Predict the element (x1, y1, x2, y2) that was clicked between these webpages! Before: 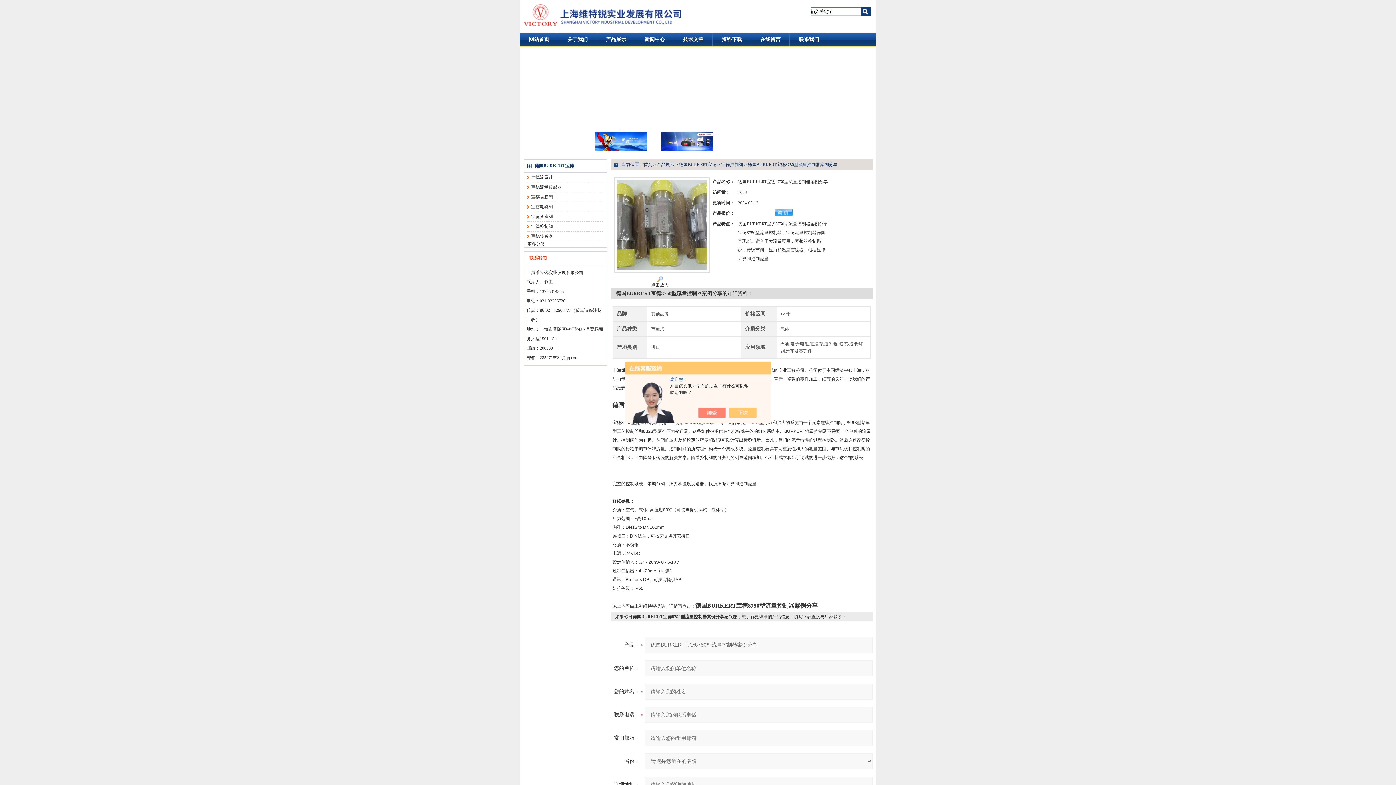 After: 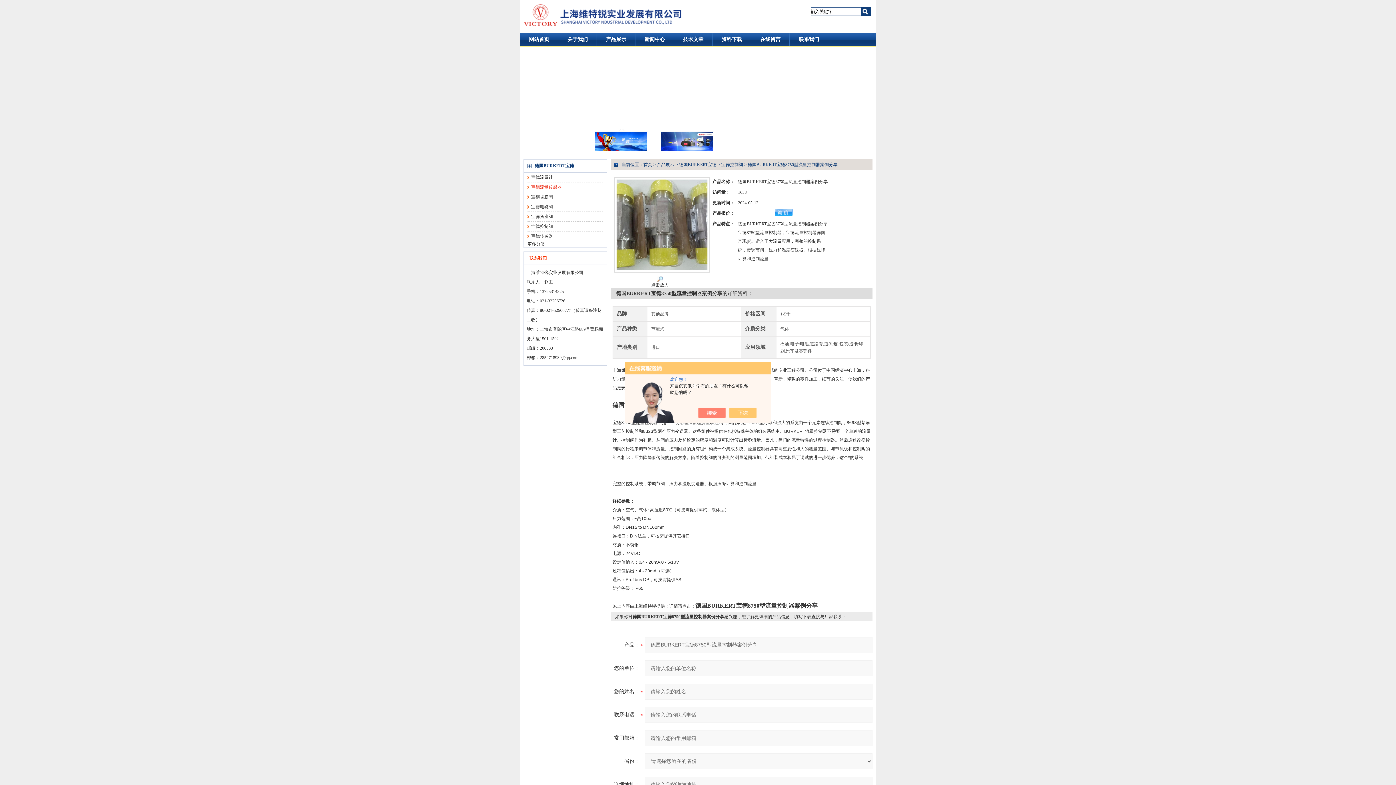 Action: bbox: (527, 184, 561, 189) label: 宝德流量传感器